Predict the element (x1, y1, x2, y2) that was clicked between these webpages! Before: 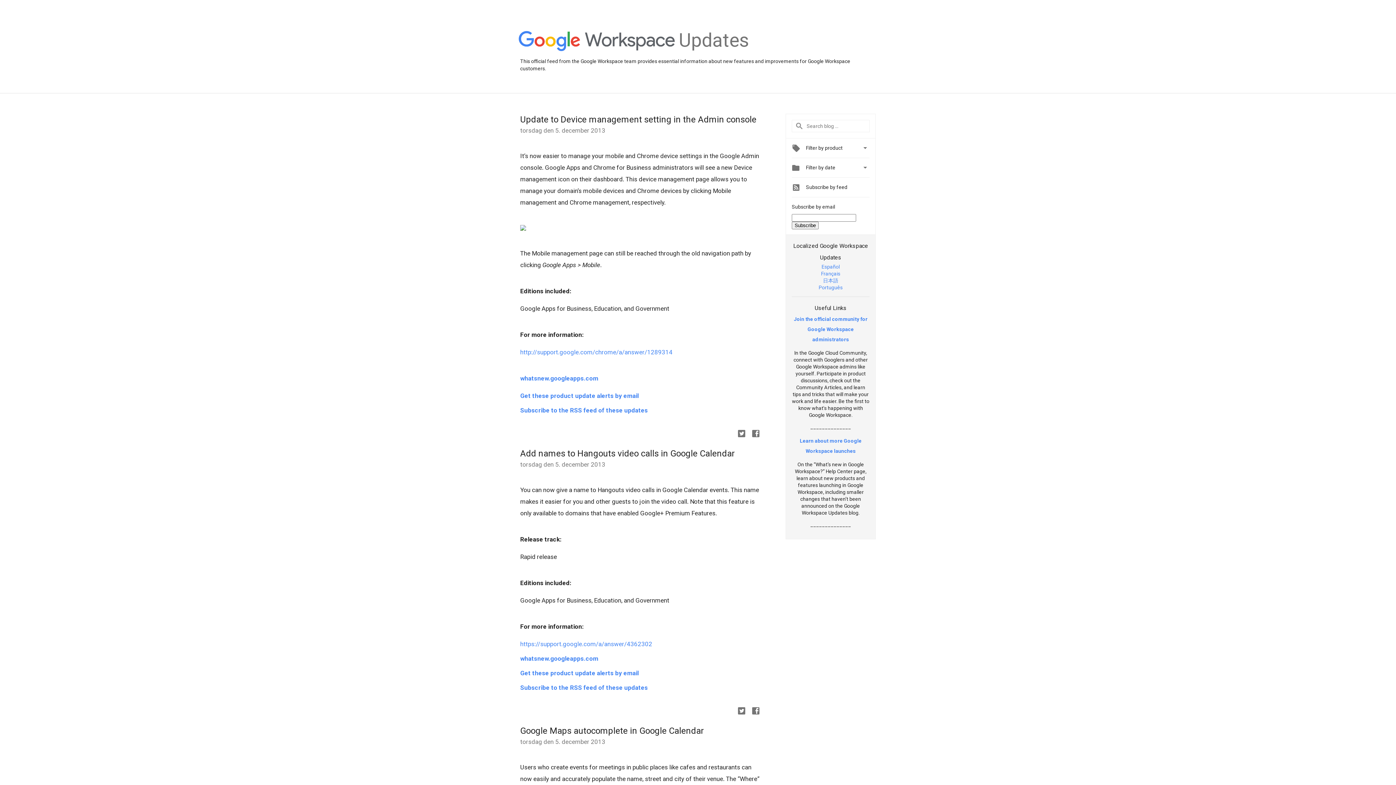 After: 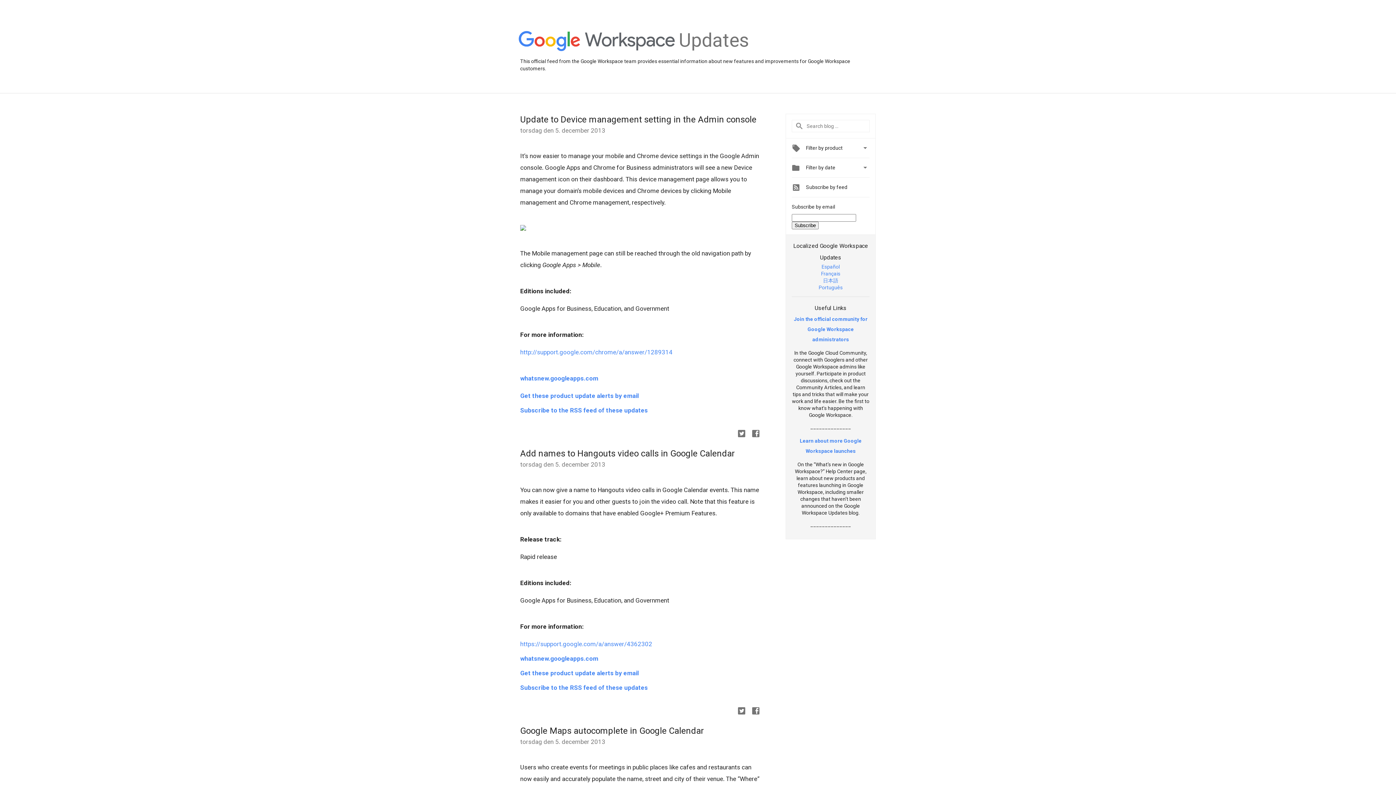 Action: bbox: (823, 277, 838, 283) label: 日本語